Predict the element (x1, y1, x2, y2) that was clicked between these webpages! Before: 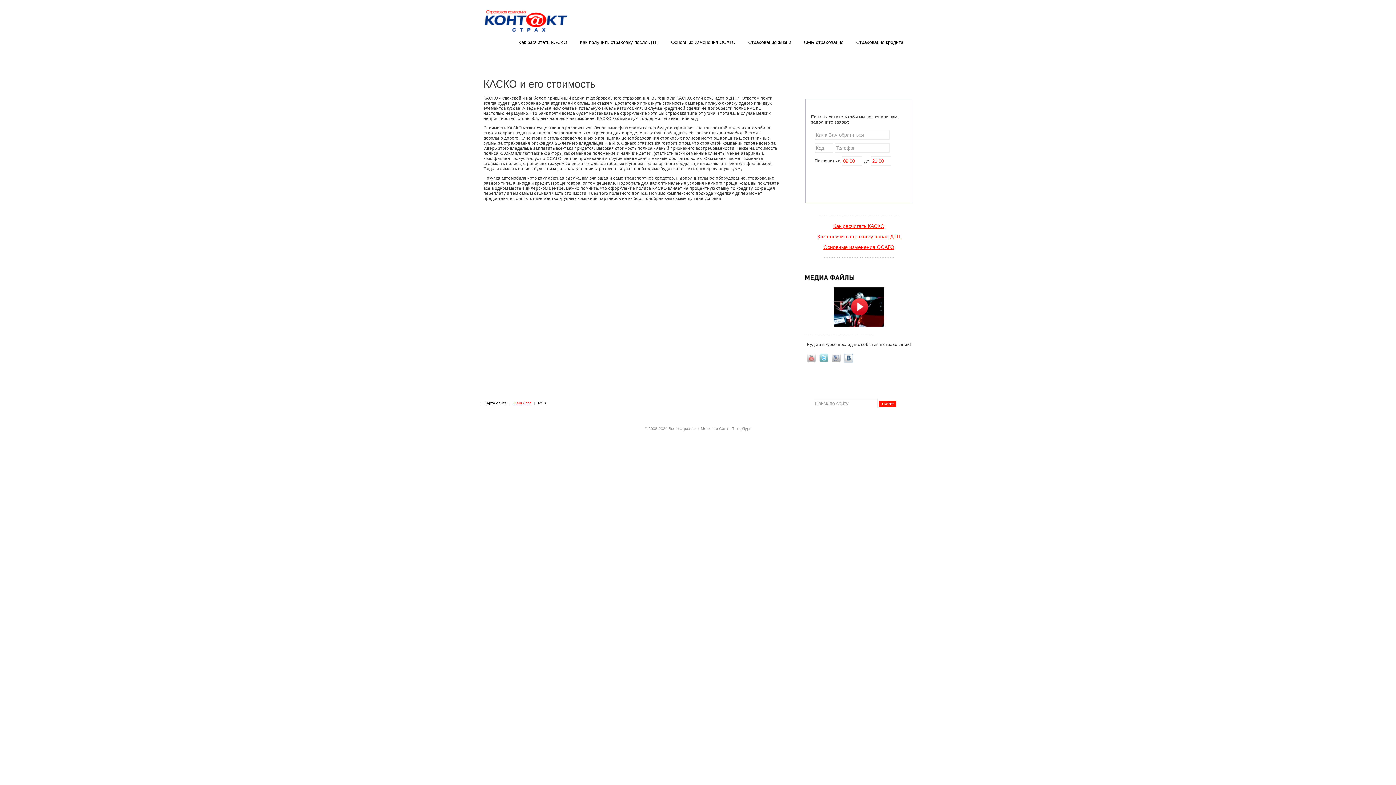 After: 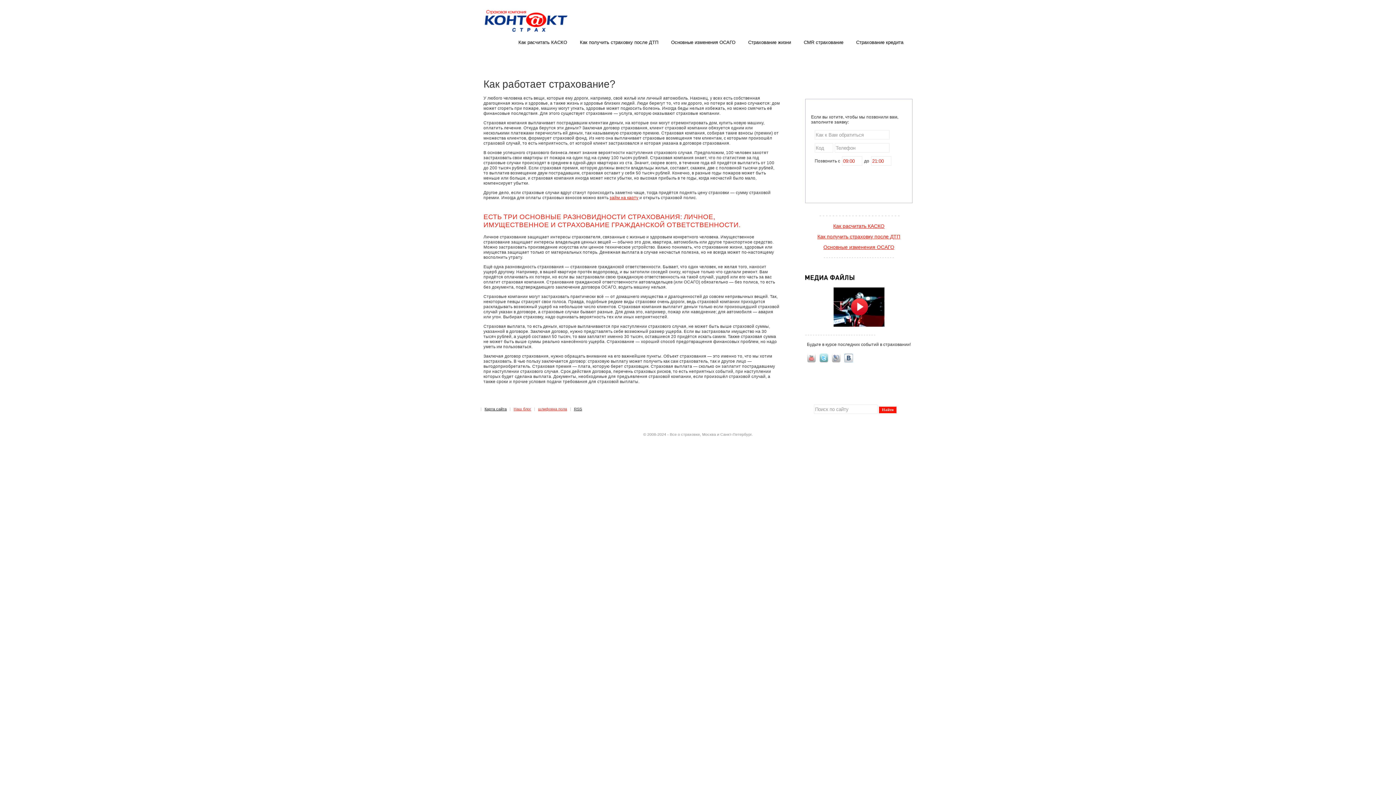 Action: label: Карта сайта bbox: (484, 397, 506, 408)